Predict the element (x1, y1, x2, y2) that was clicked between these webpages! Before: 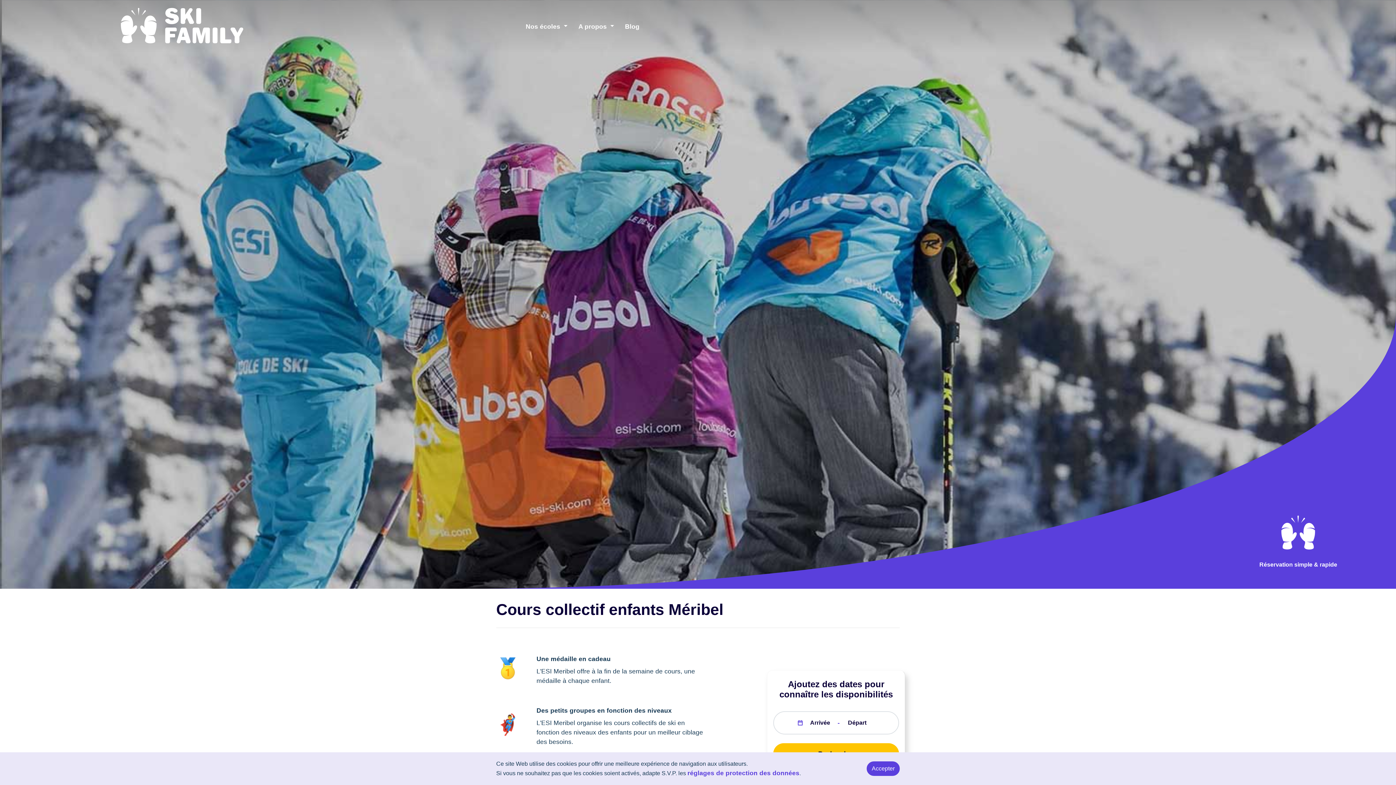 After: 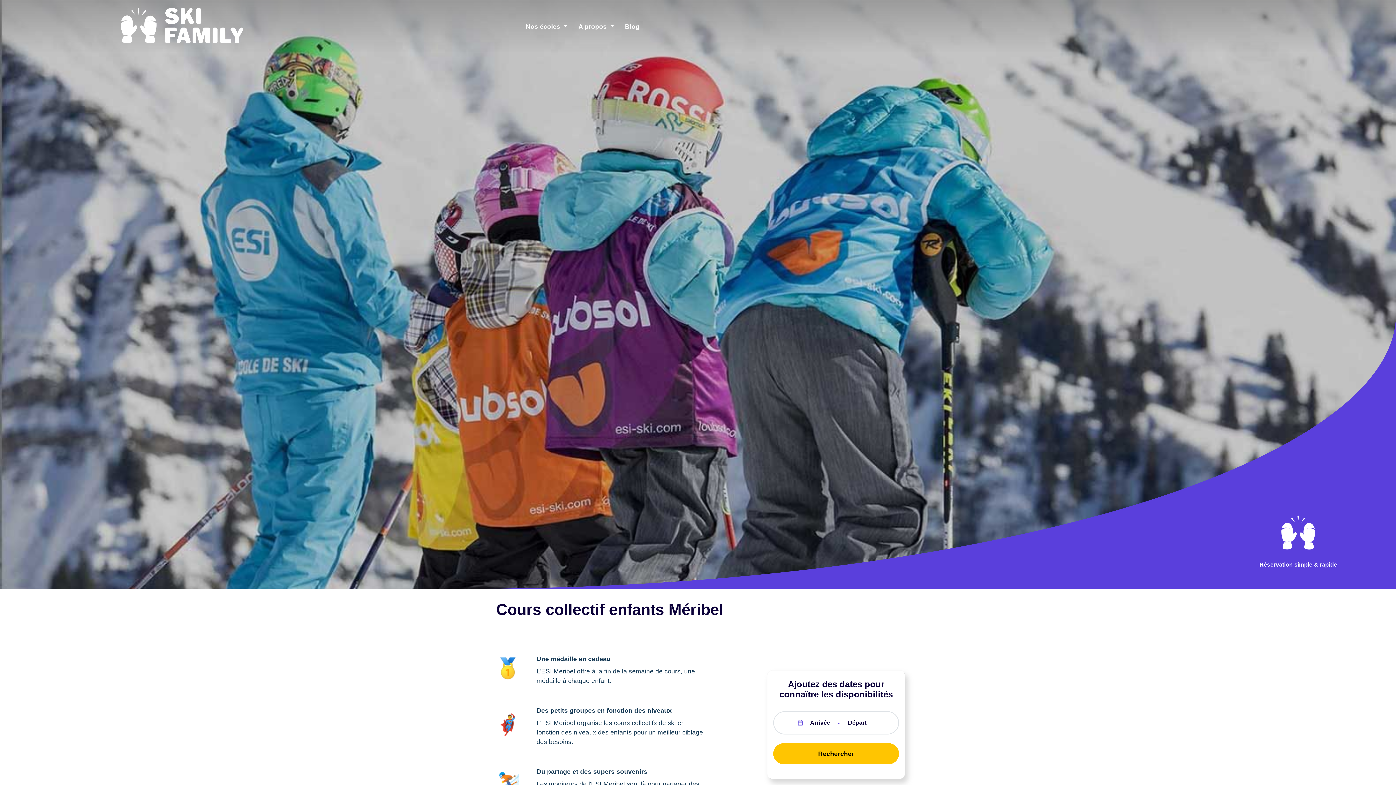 Action: label: Accepter bbox: (866, 761, 900, 776)